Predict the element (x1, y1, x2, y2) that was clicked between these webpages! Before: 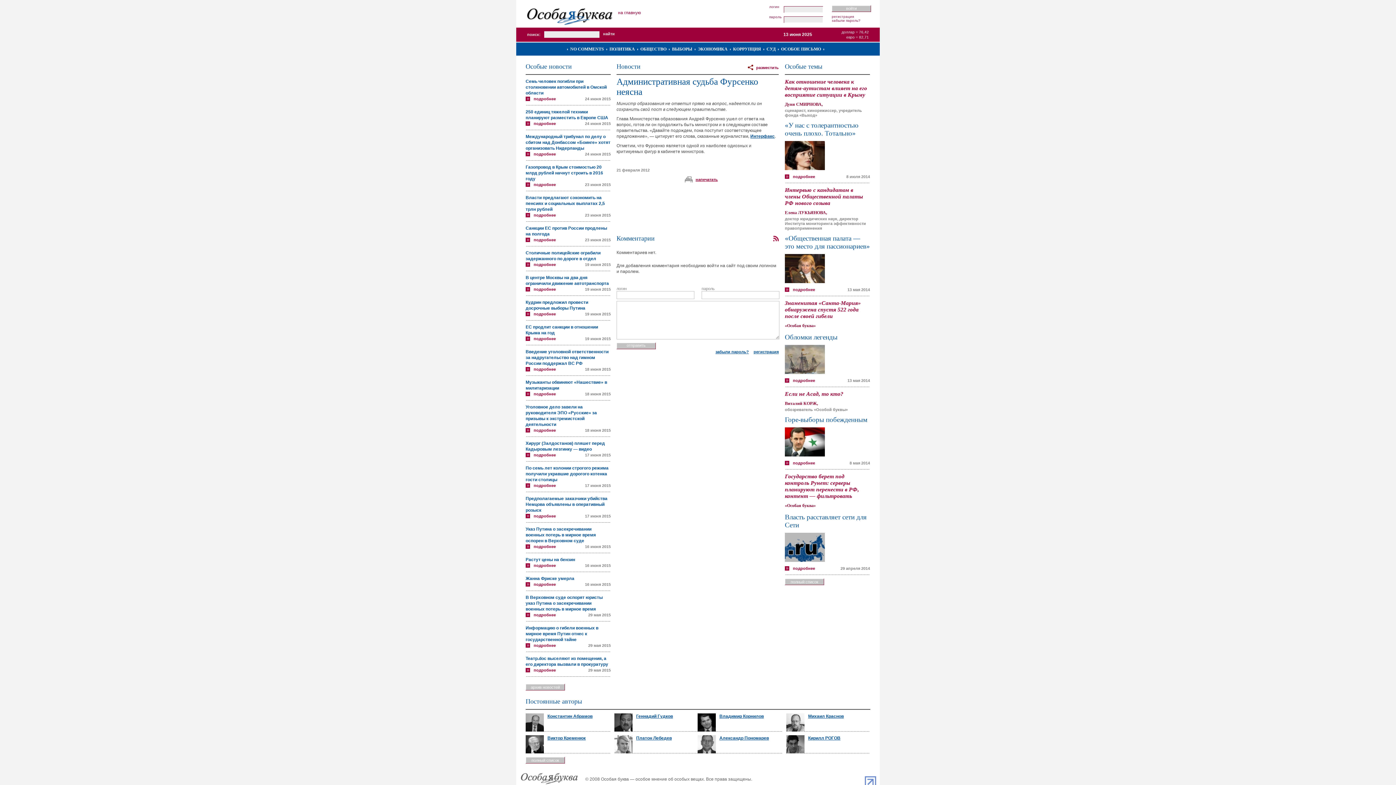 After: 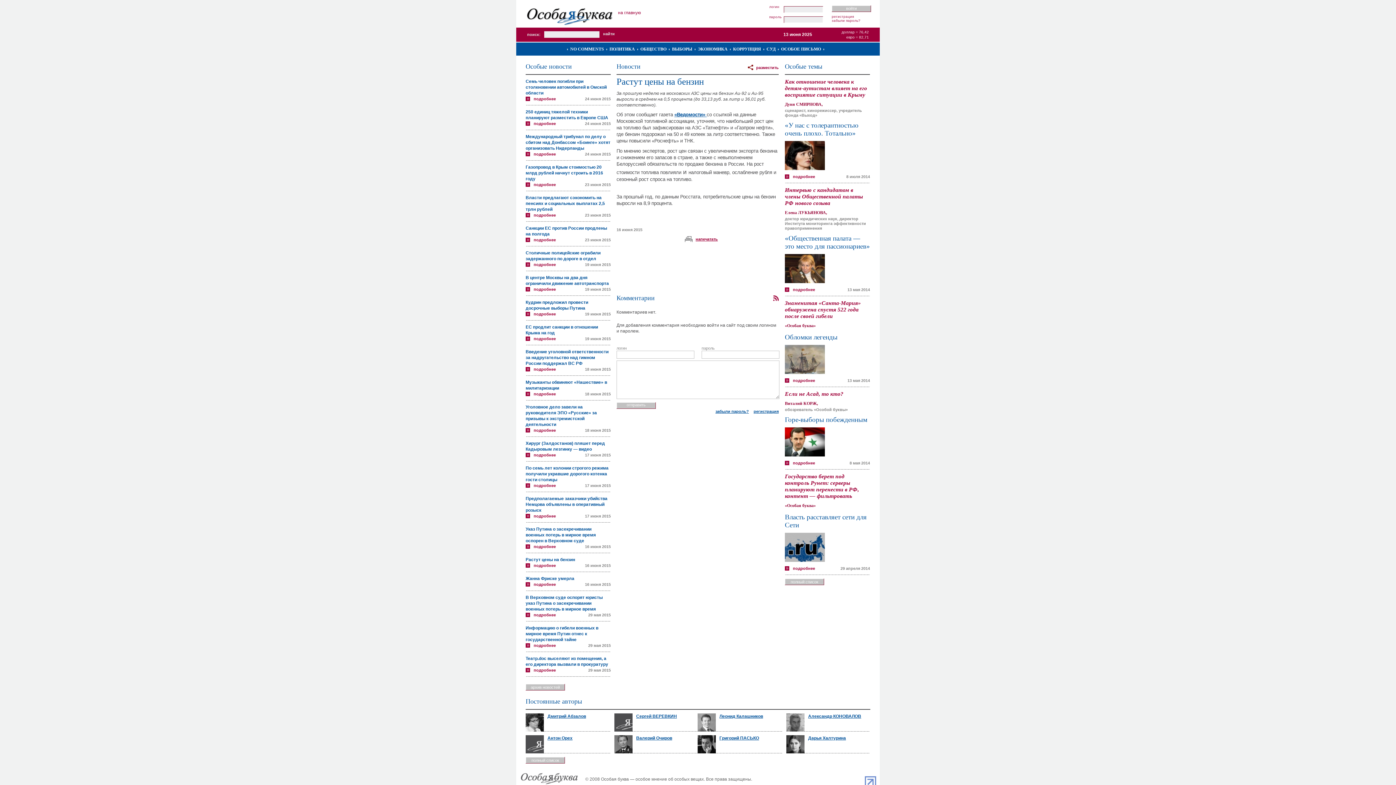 Action: label: подробнее bbox: (525, 562, 556, 568)